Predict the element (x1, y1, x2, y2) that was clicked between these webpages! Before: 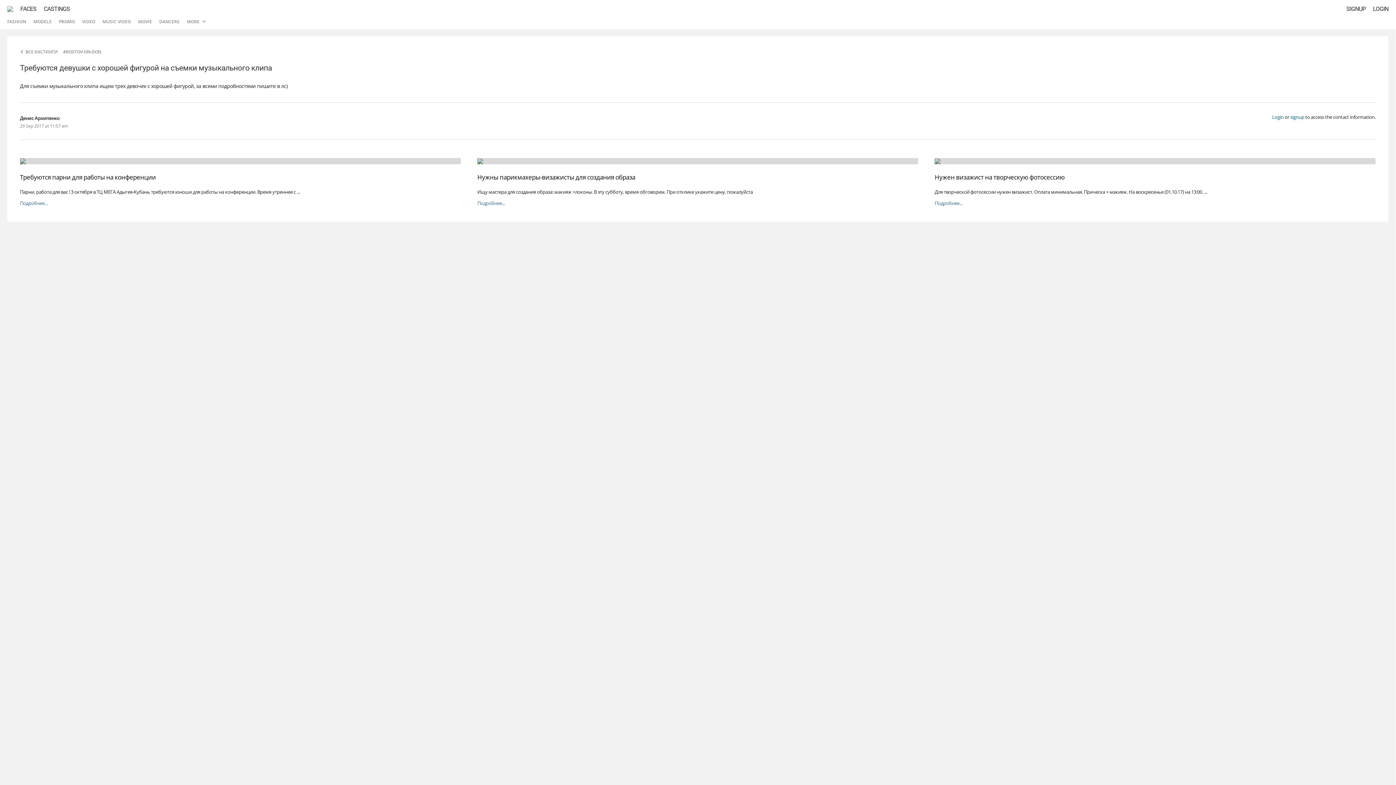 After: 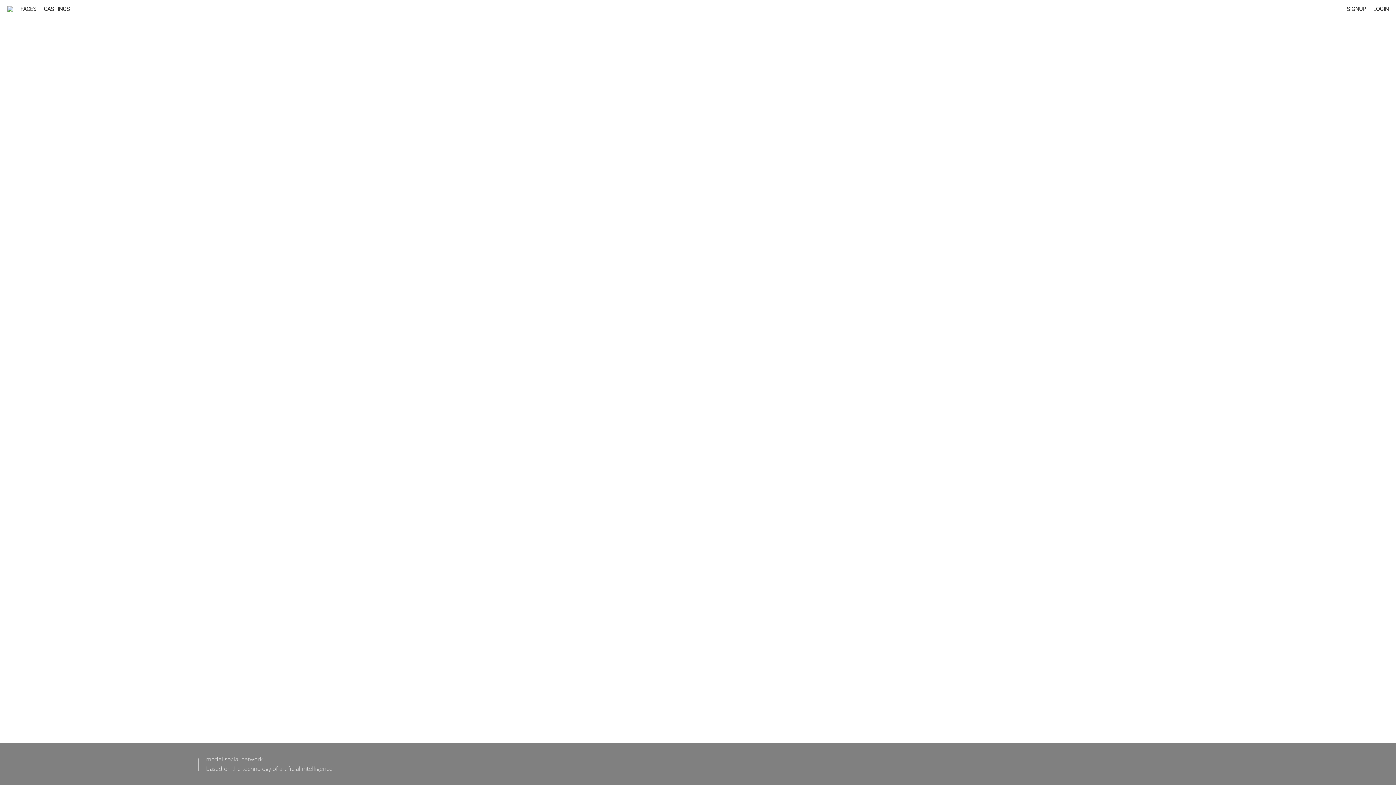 Action: bbox: (7, 0, 13, 11)